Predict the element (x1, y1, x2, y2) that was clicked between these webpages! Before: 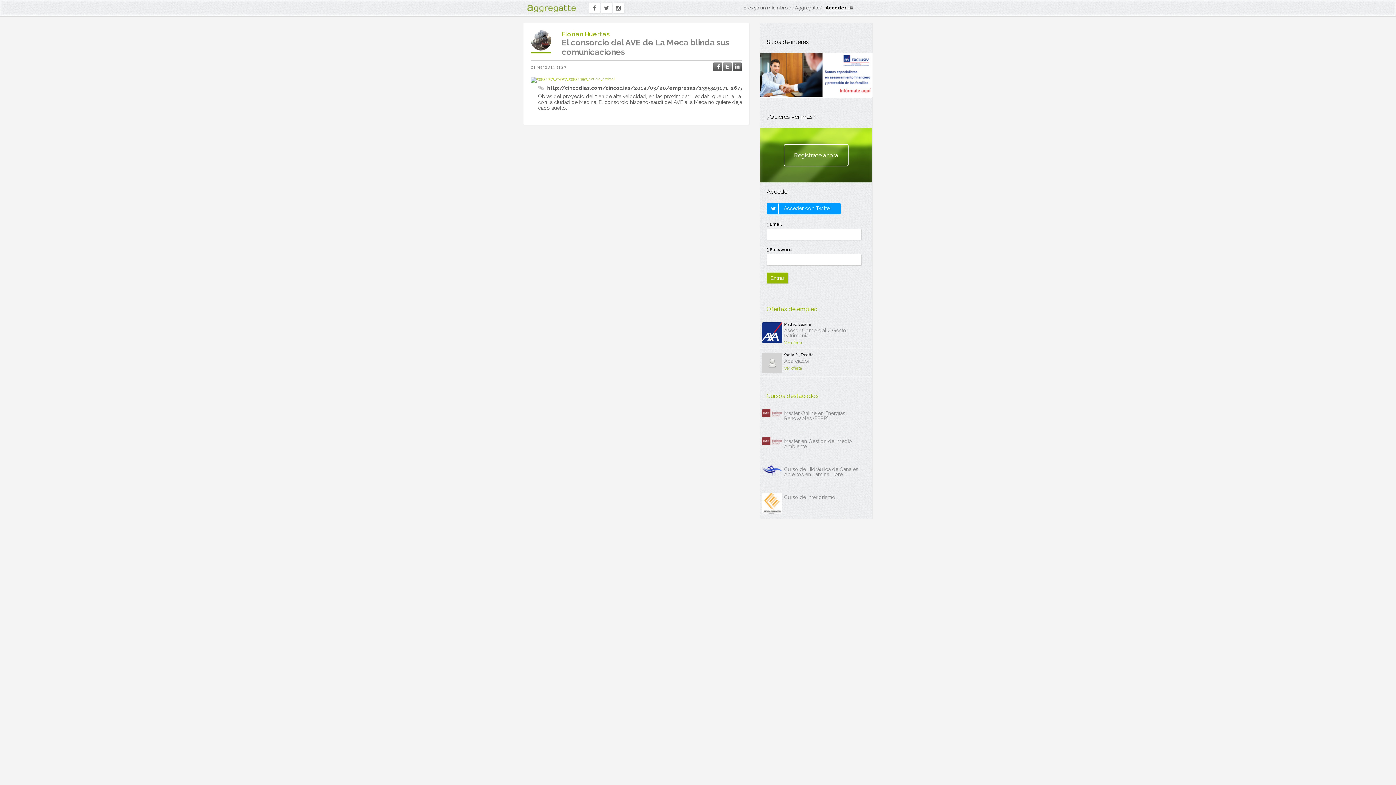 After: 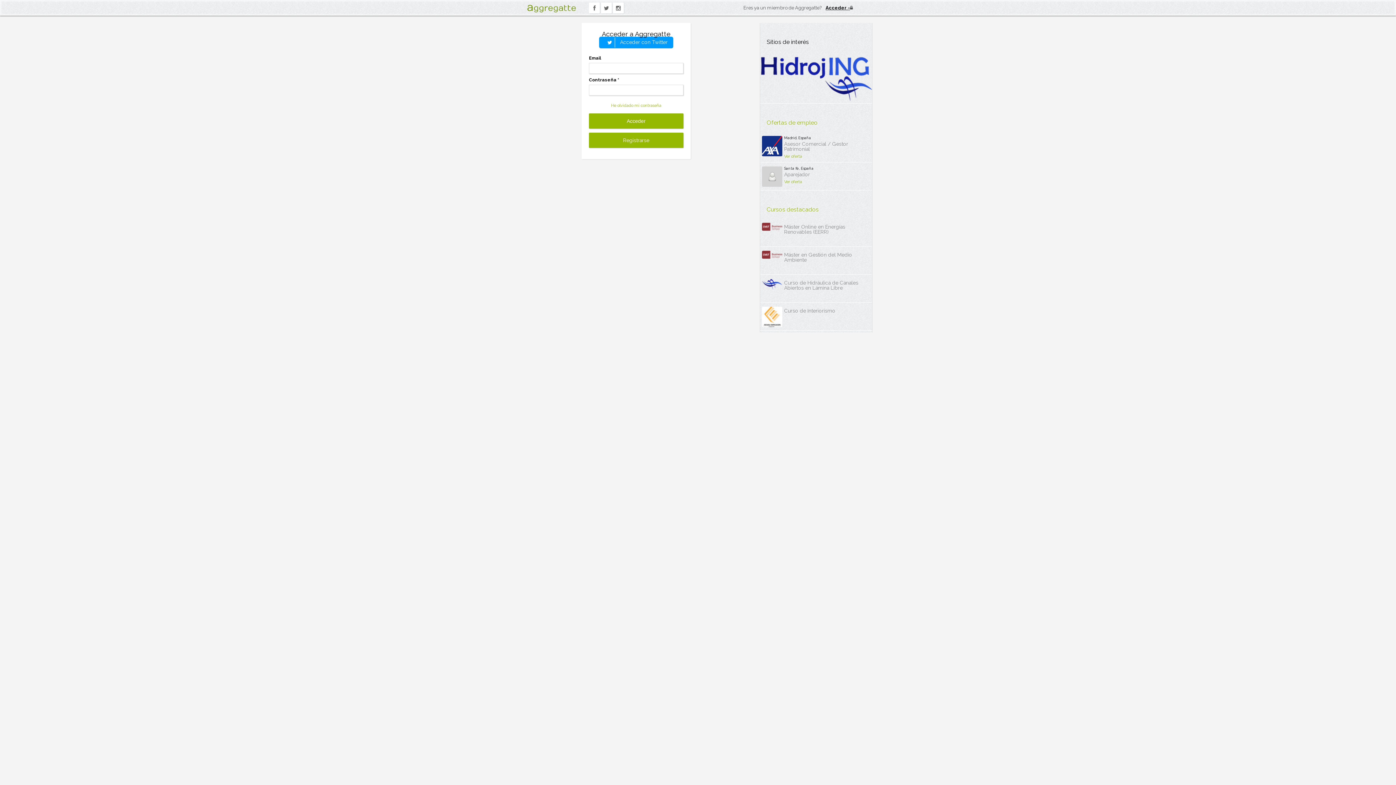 Action: bbox: (825, 5, 854, 10) label: Acceder